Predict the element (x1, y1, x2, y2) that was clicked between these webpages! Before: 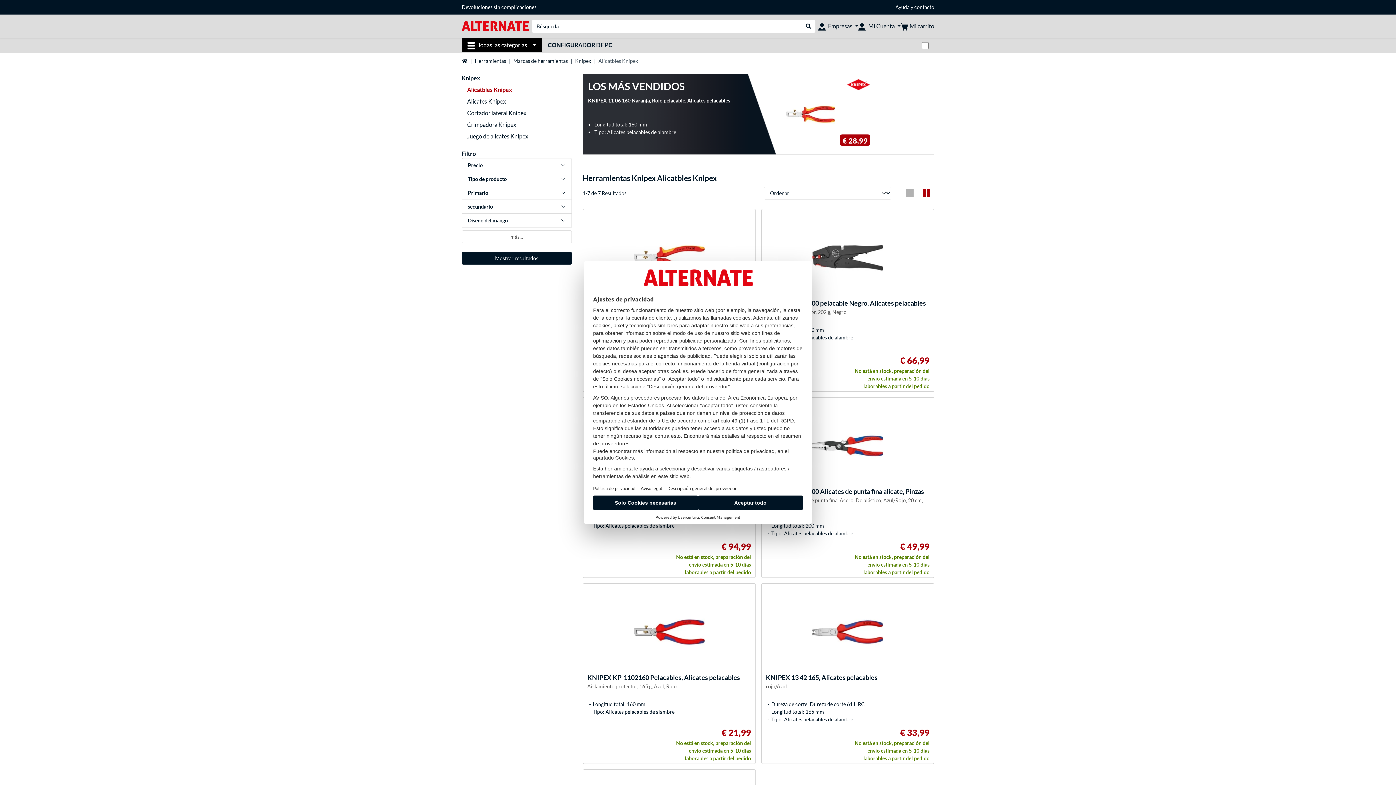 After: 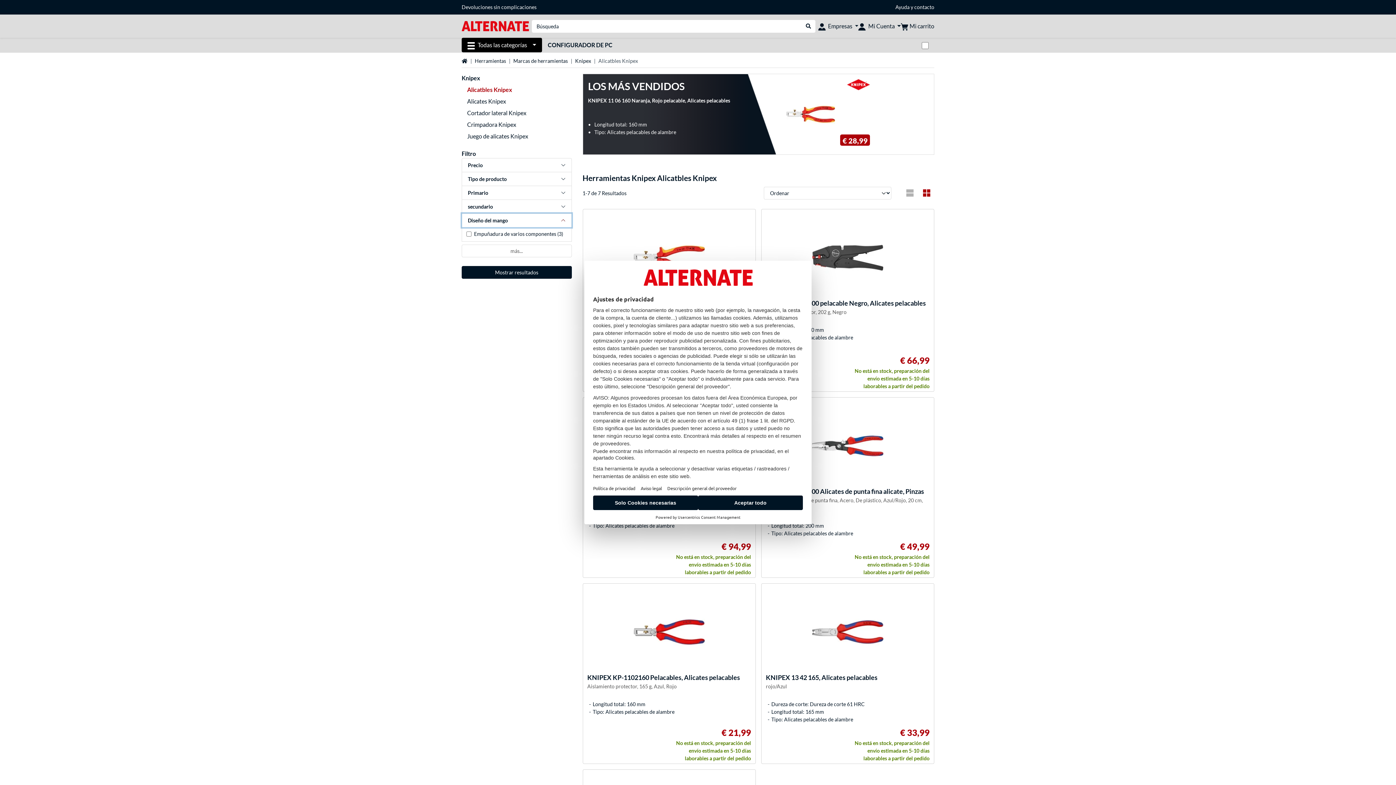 Action: label: Diseño del mango bbox: (462, 213, 571, 227)